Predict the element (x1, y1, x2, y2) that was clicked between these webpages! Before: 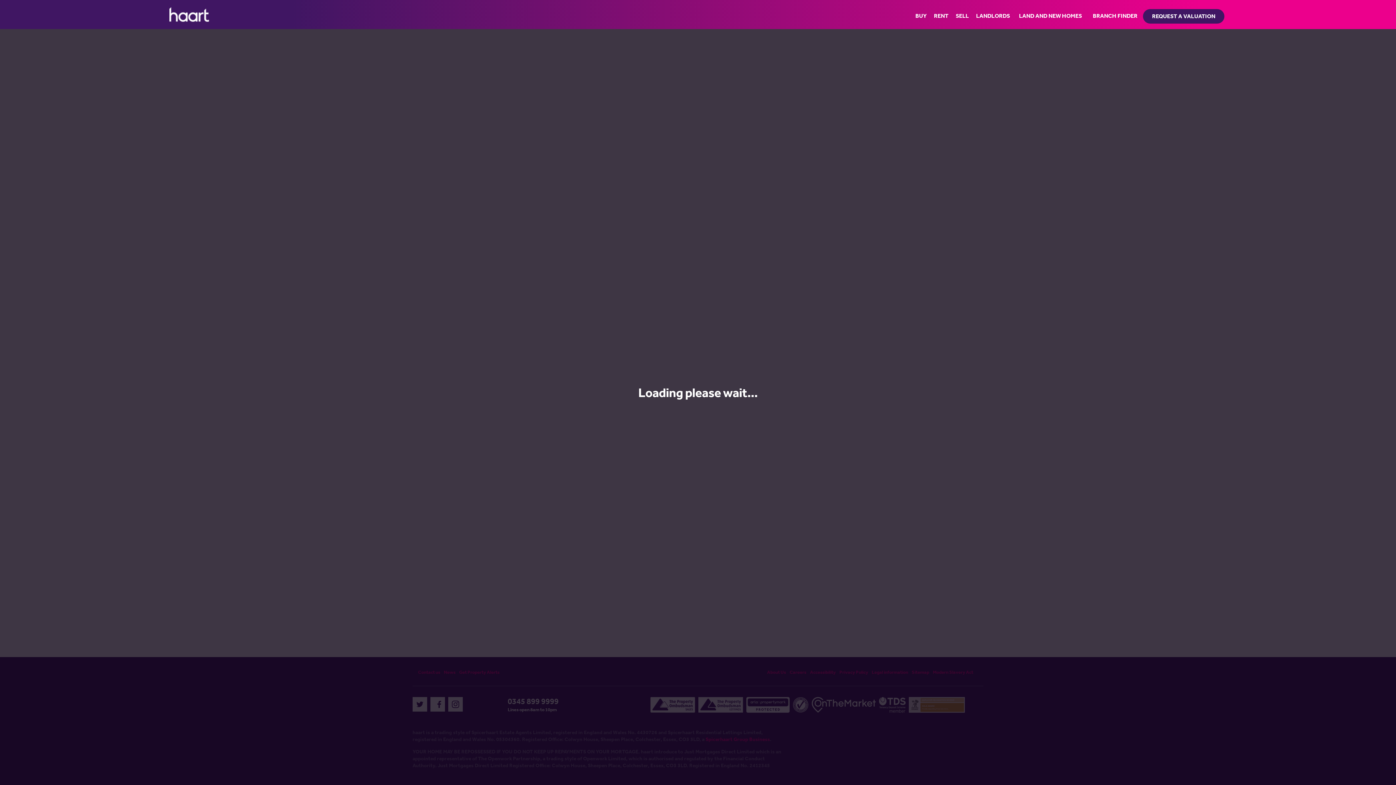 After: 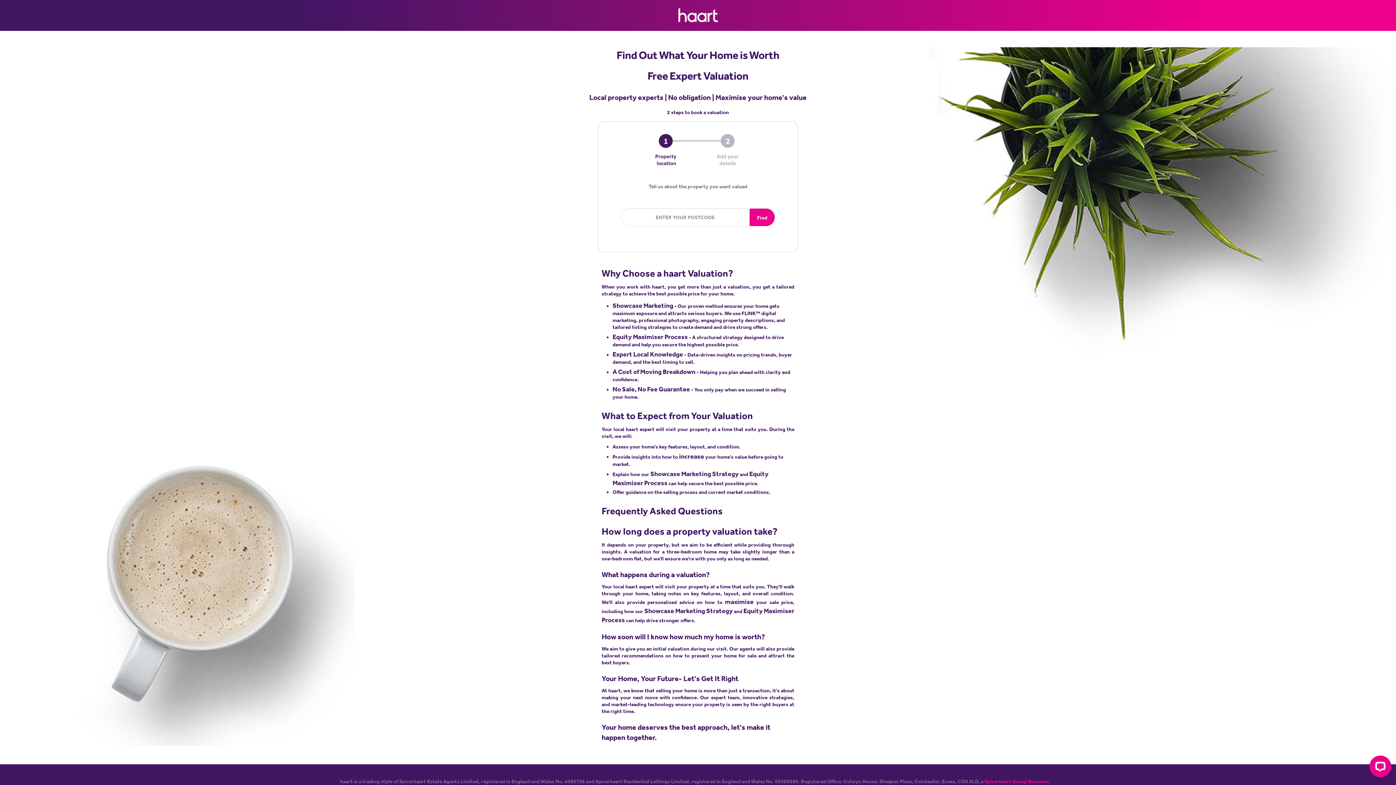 Action: label: REQUEST A VALUATION bbox: (1146, 9, 1221, 38)